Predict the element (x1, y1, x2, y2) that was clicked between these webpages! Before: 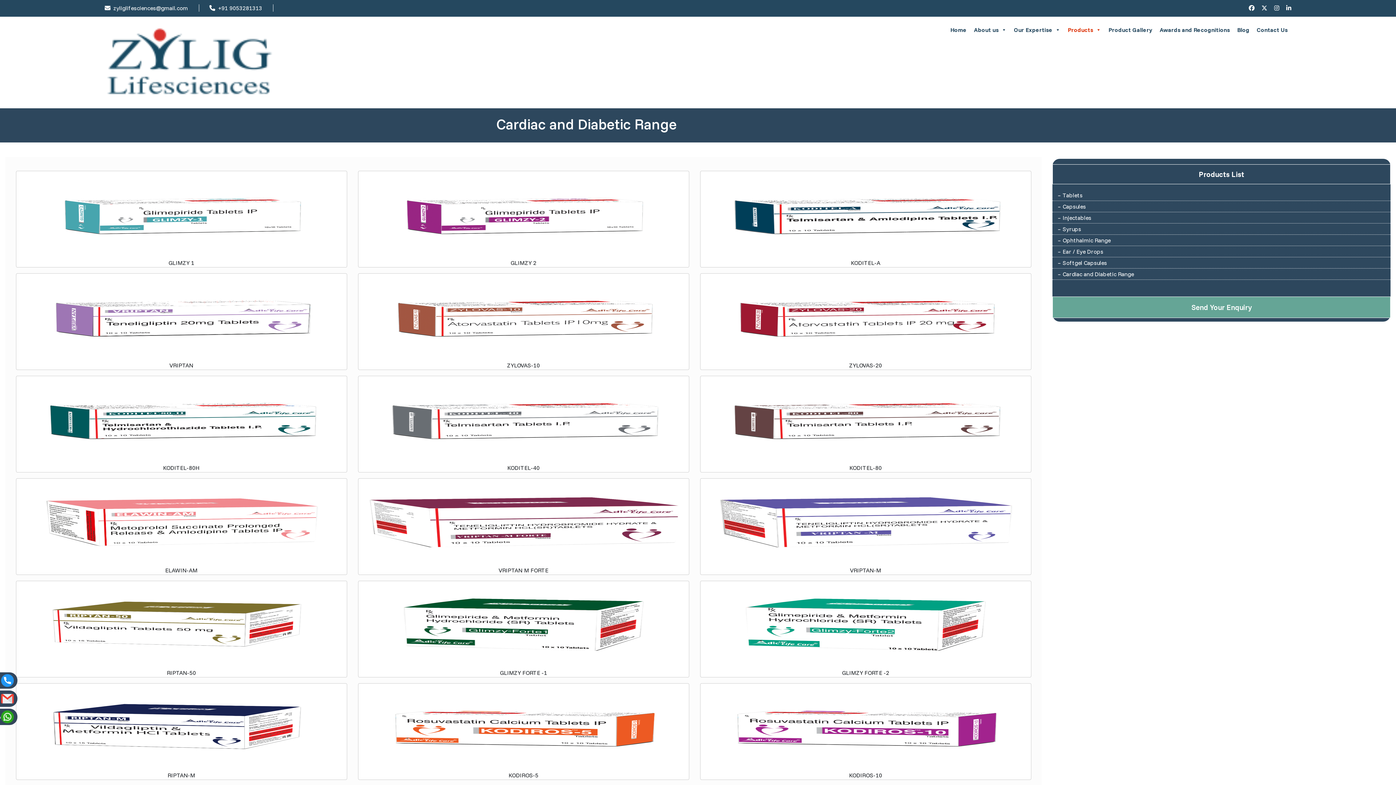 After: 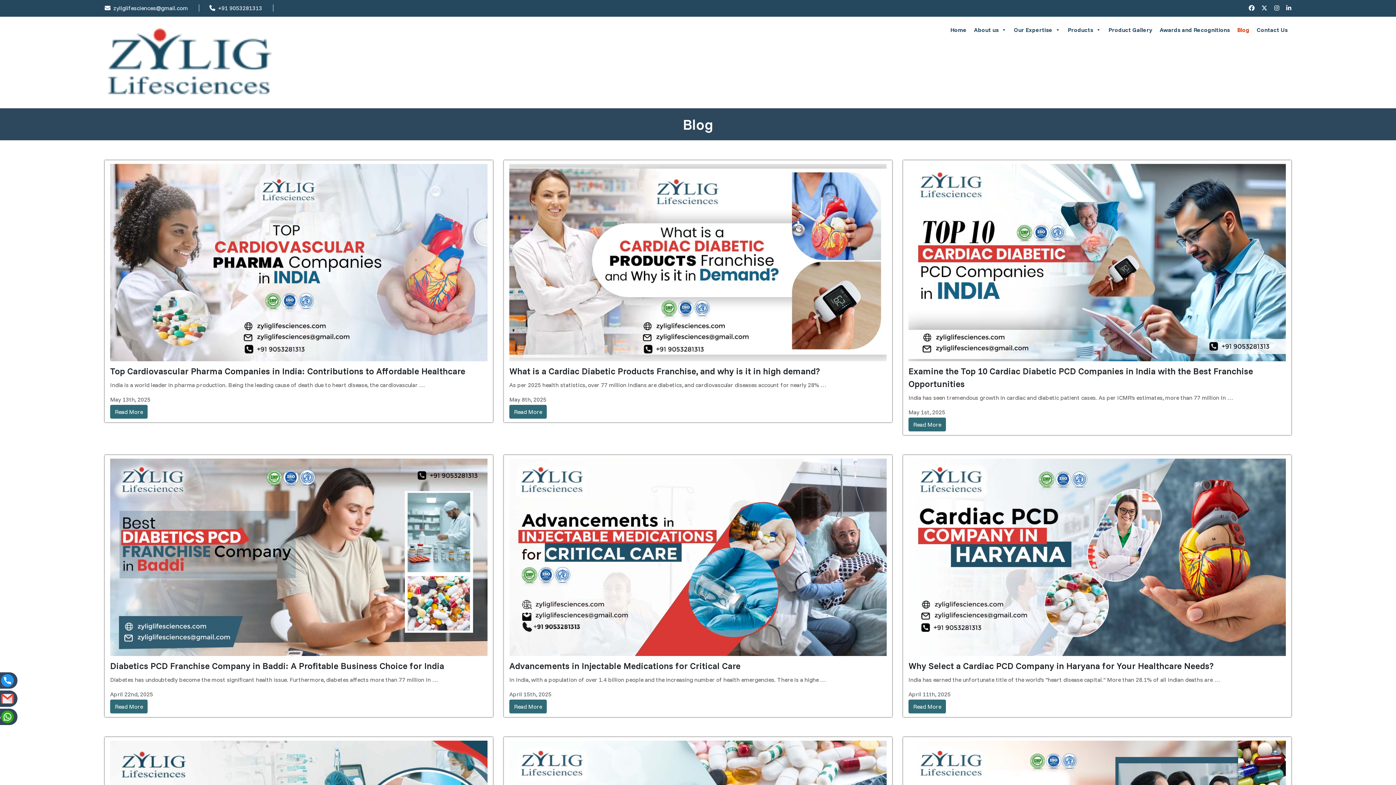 Action: label: Blog bbox: (1233, 22, 1253, 37)